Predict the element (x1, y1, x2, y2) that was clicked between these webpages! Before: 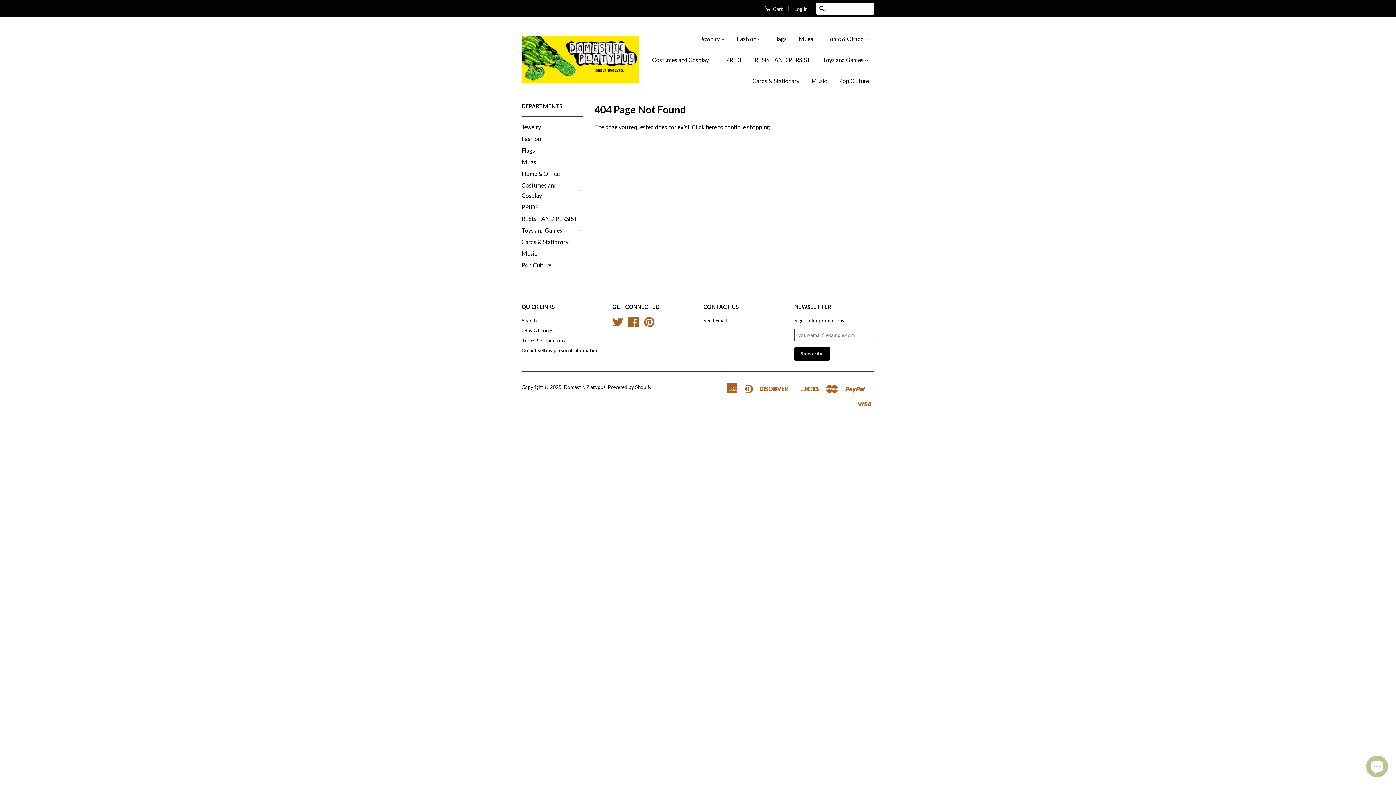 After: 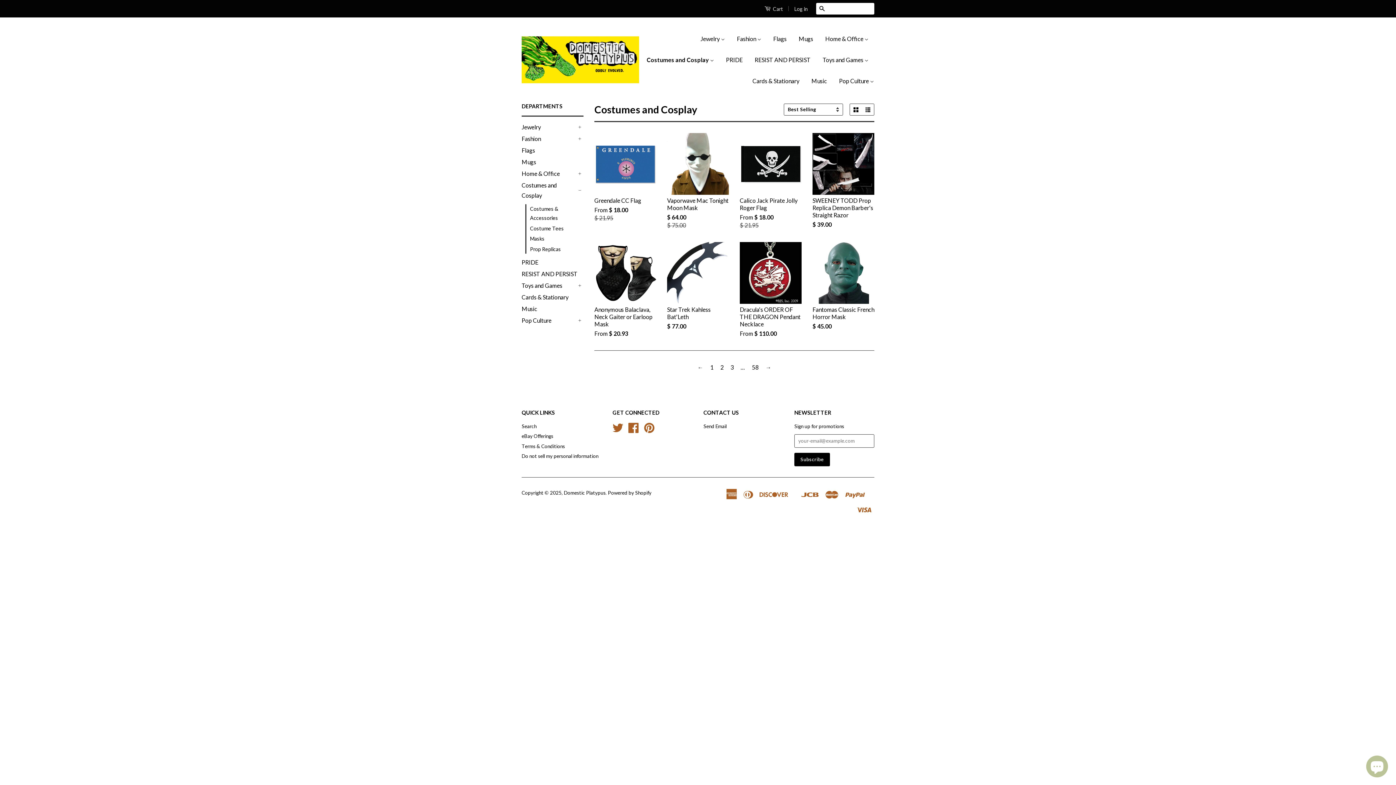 Action: label: Costumes and Cosplay bbox: (521, 180, 576, 200)